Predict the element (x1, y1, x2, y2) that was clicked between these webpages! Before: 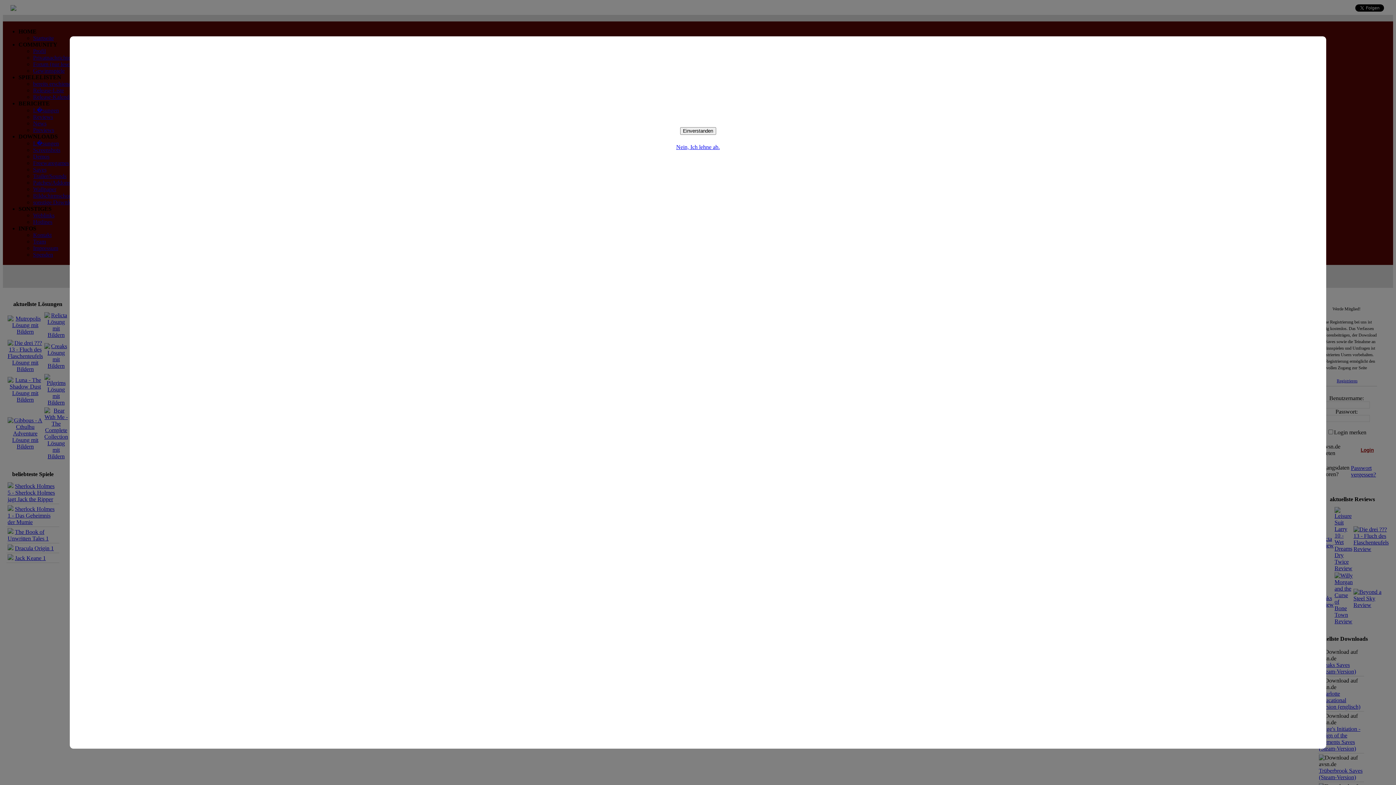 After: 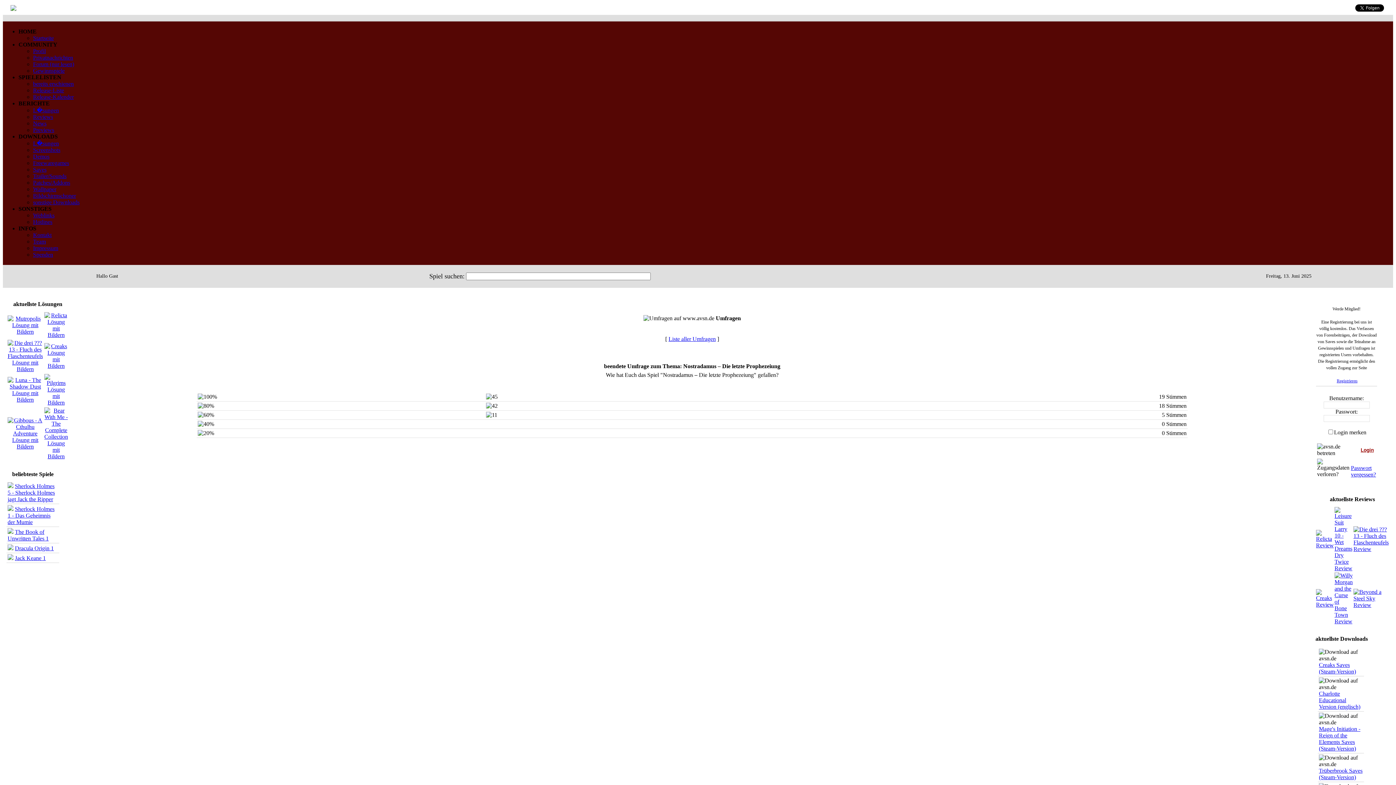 Action: bbox: (680, 127, 716, 134) label: Einverstanden